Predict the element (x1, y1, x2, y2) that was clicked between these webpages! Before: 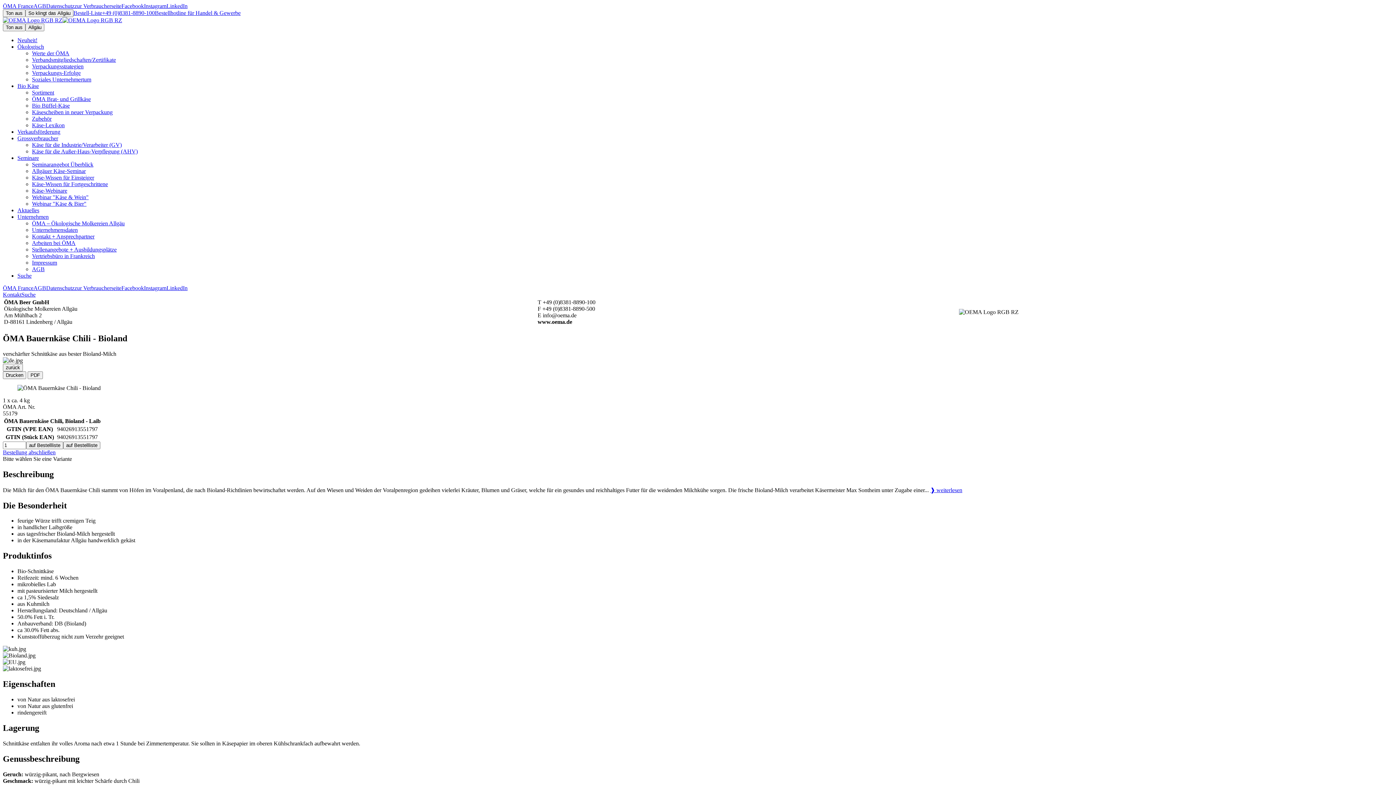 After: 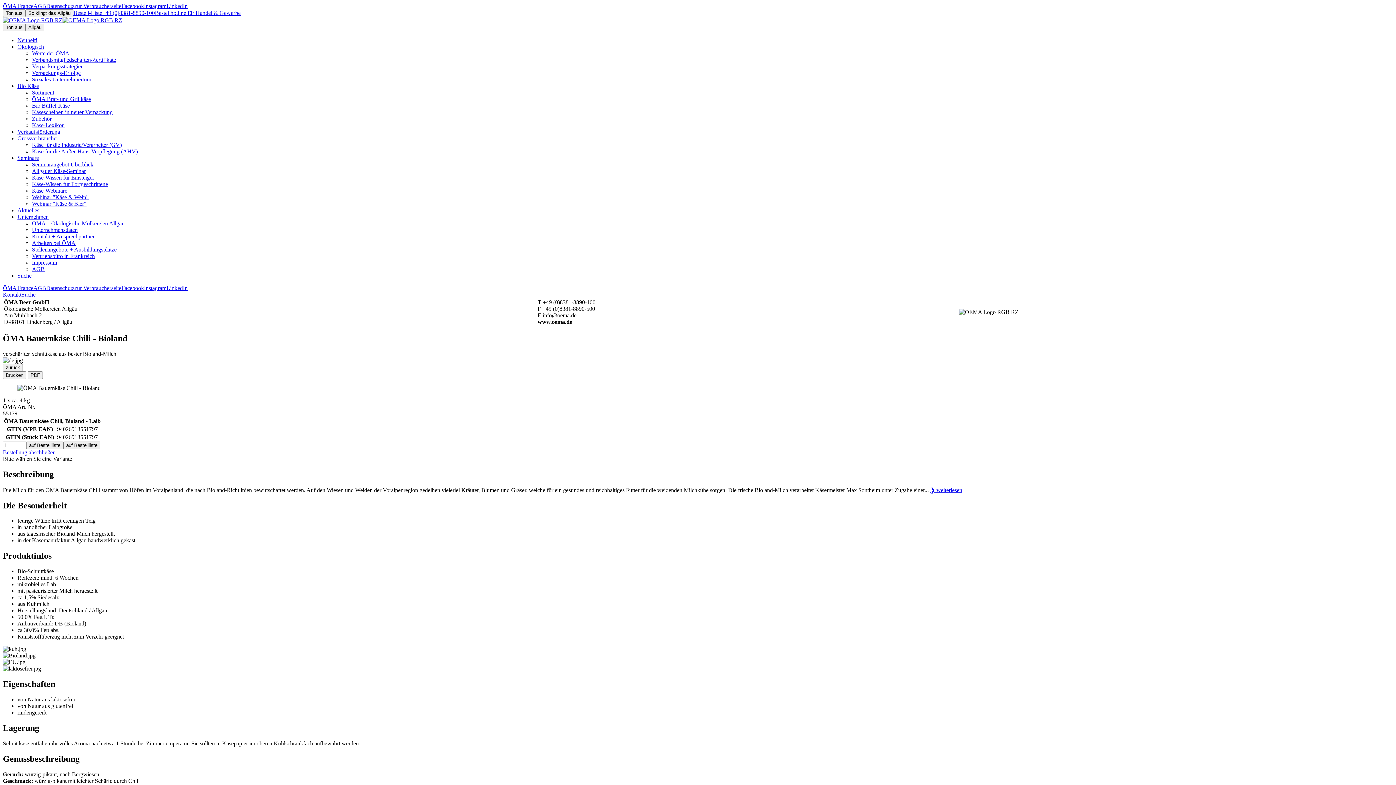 Action: bbox: (102, 9, 240, 16) label: +49 (0)8381-8890-100Bestellhotline für Handel & Gewerbe